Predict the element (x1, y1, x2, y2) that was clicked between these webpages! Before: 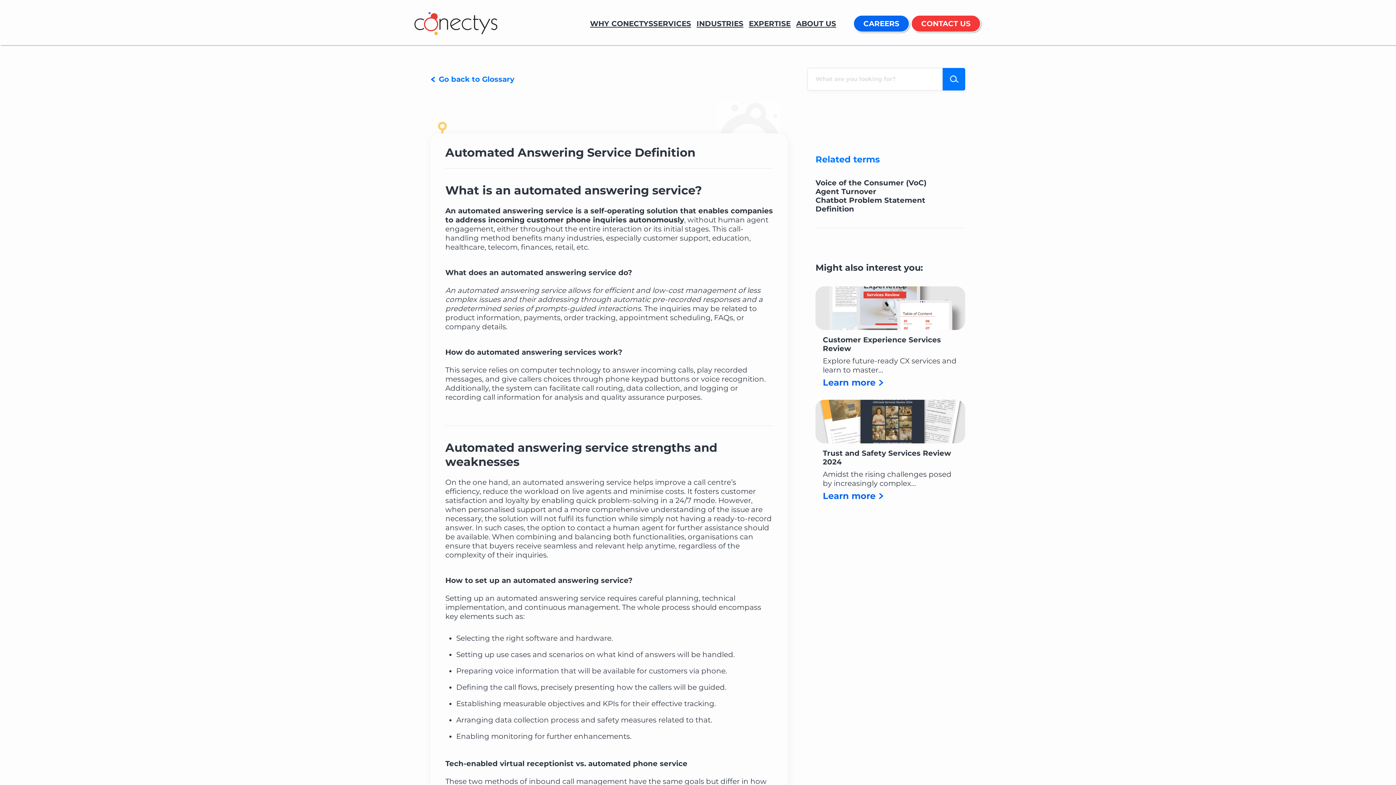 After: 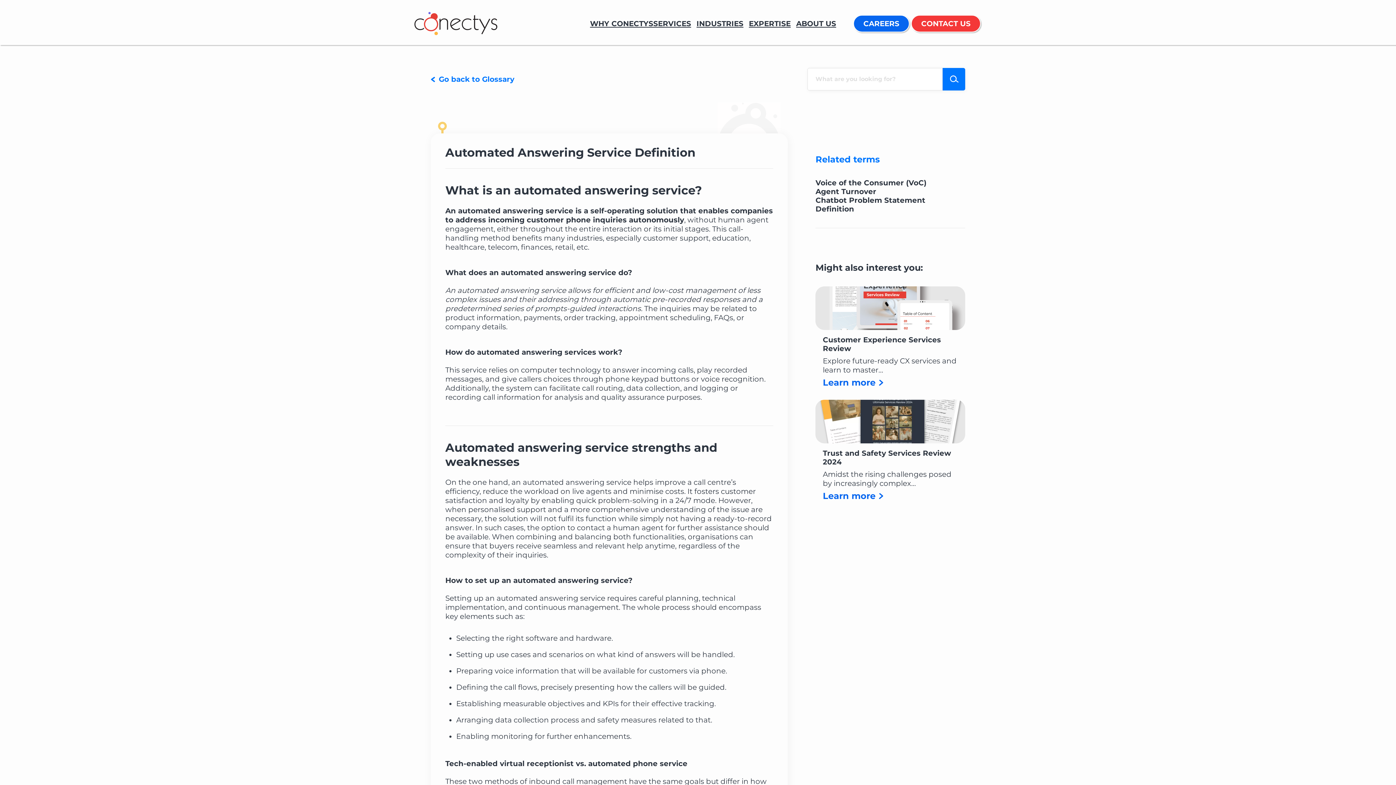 Action: bbox: (942, 68, 965, 90)